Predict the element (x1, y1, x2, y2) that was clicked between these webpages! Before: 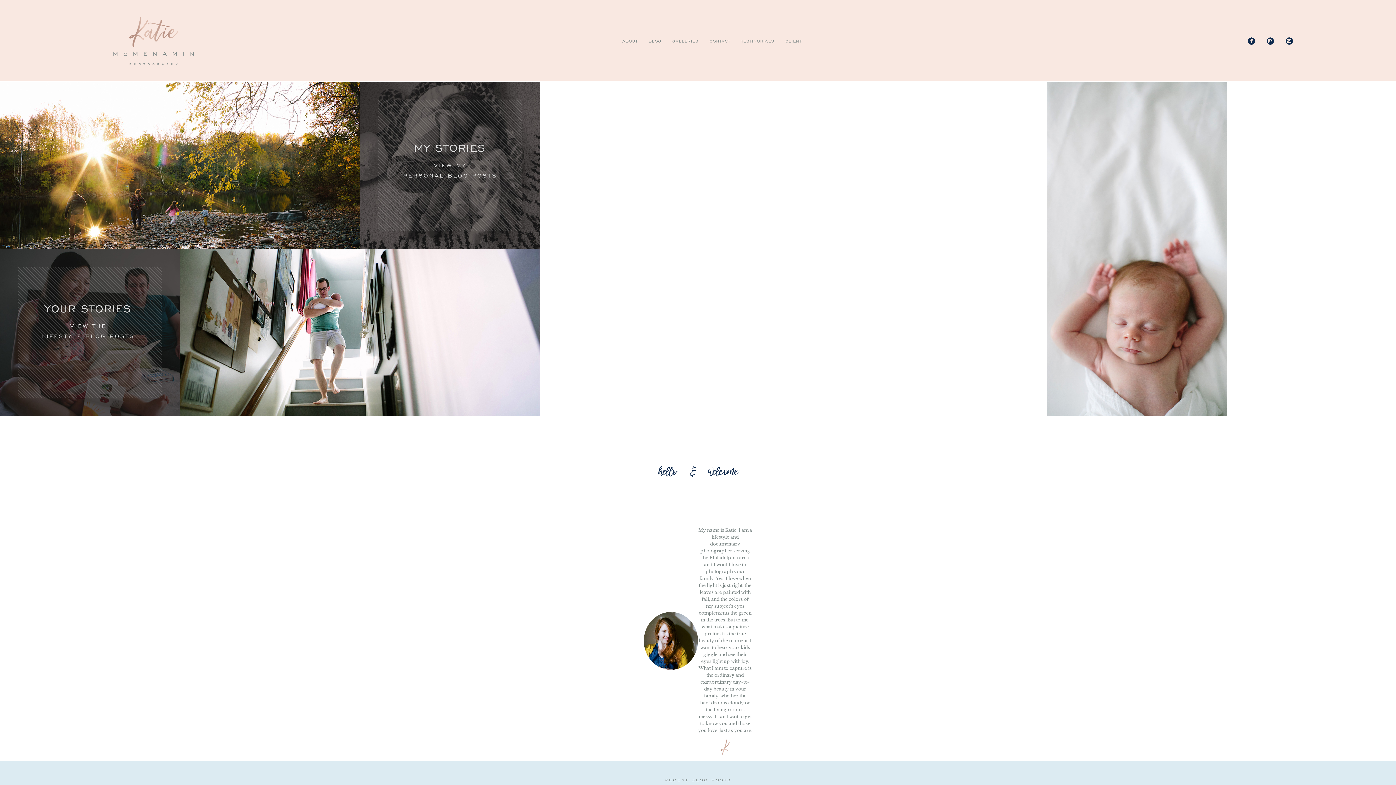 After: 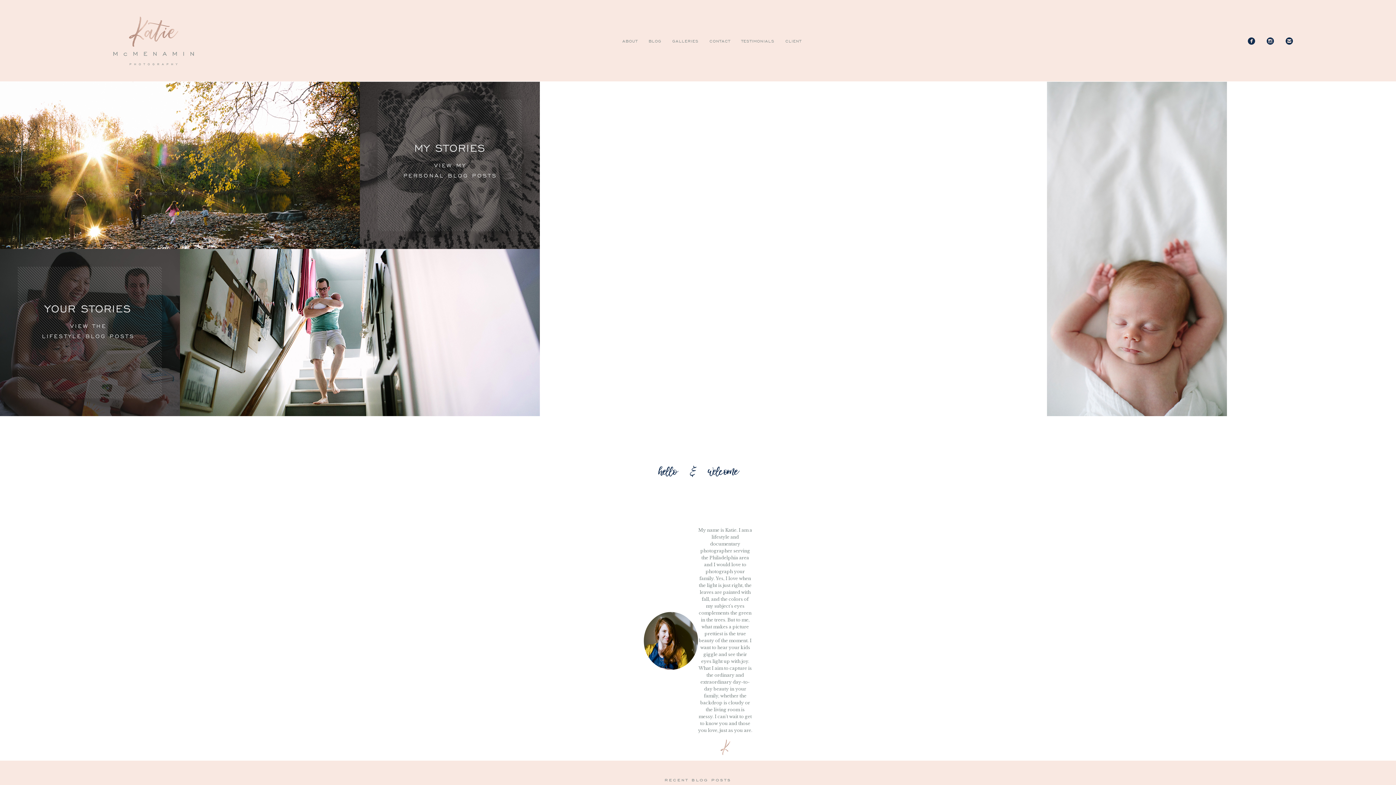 Action: bbox: (112, 16, 194, 65)